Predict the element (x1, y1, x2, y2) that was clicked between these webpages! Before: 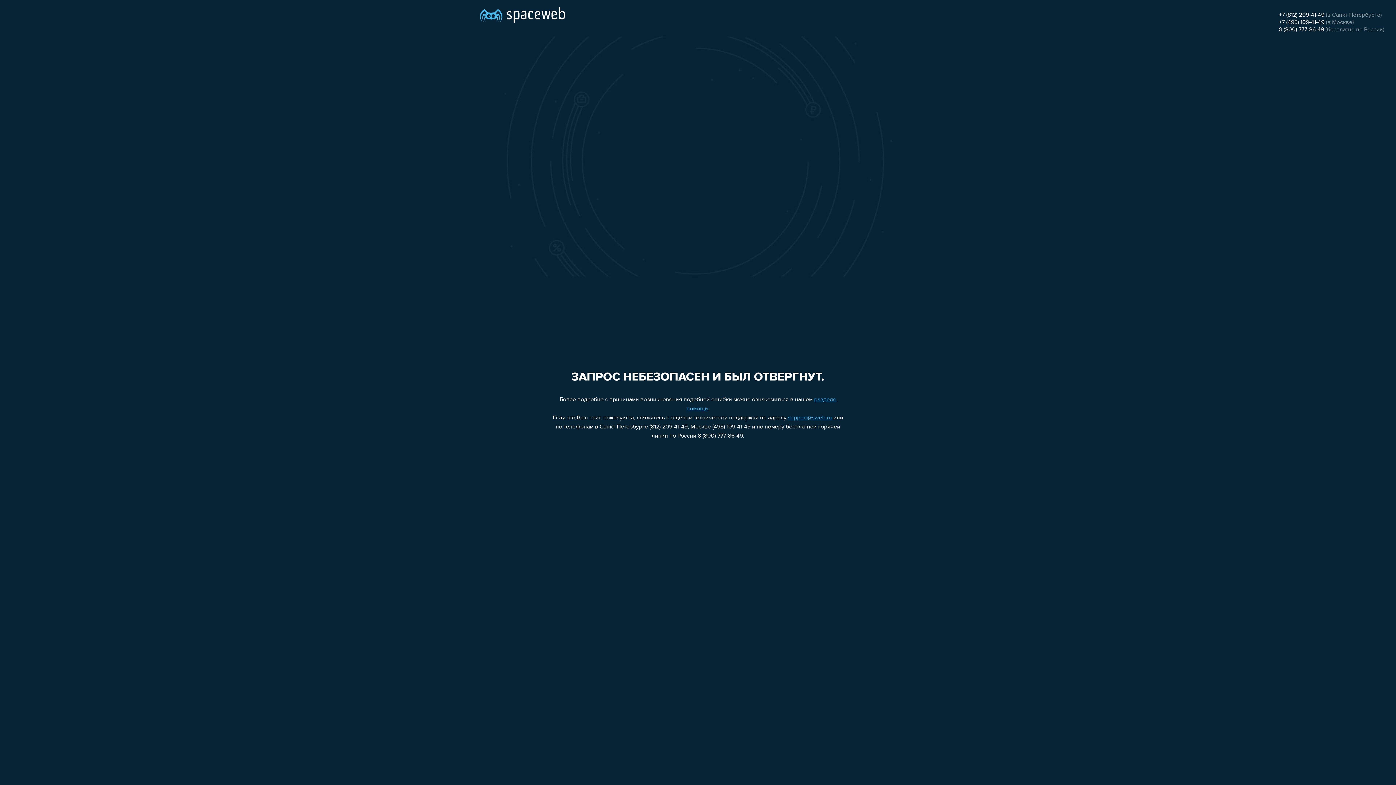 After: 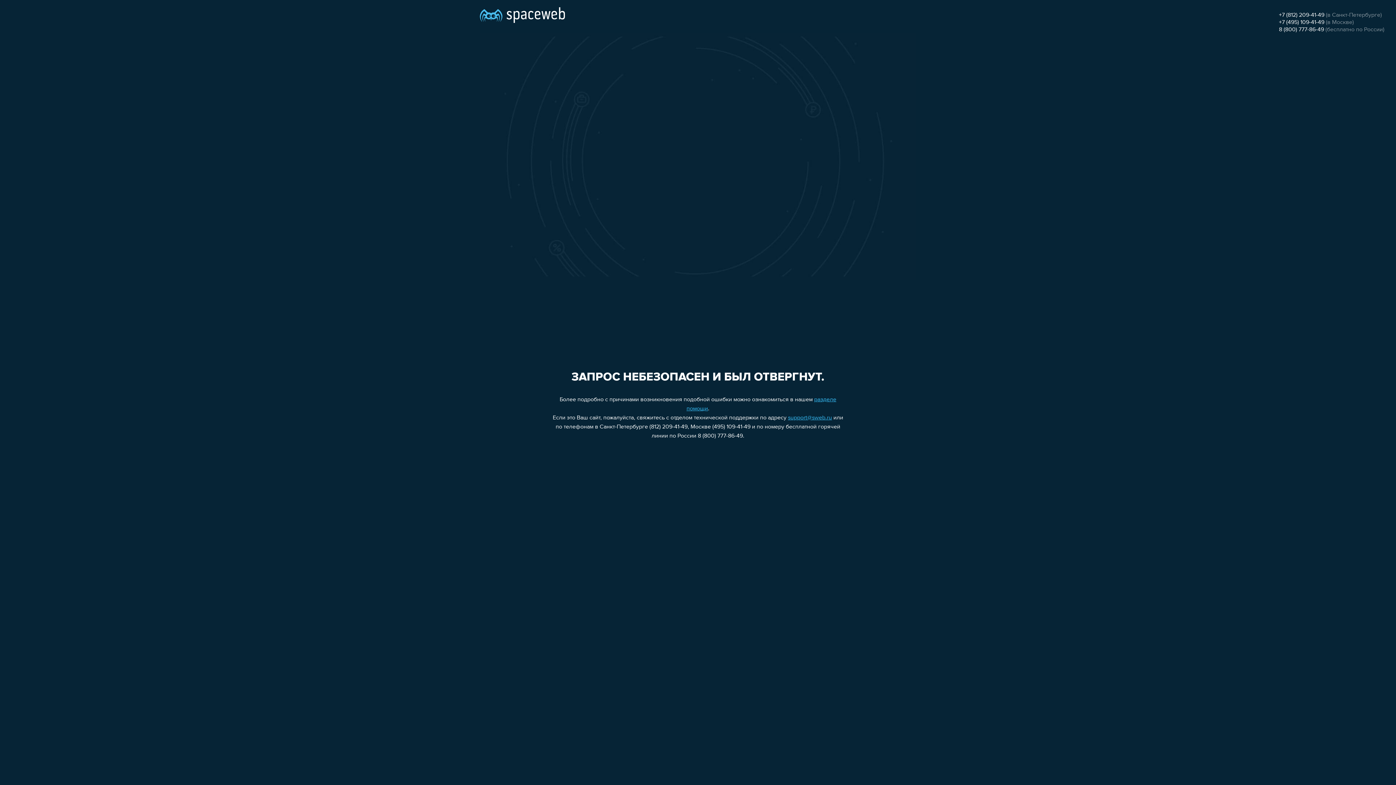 Action: bbox: (788, 415, 832, 421) label: support@sweb.ru